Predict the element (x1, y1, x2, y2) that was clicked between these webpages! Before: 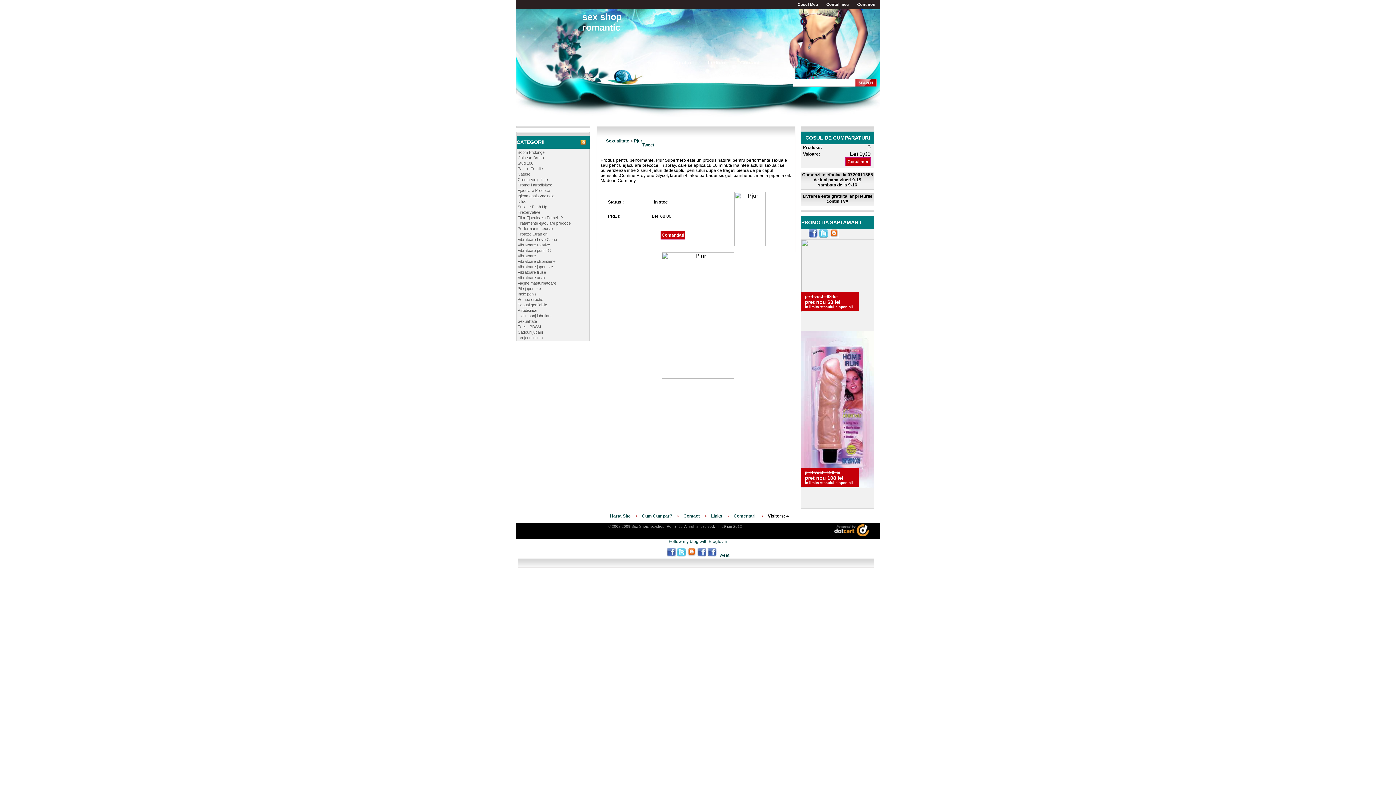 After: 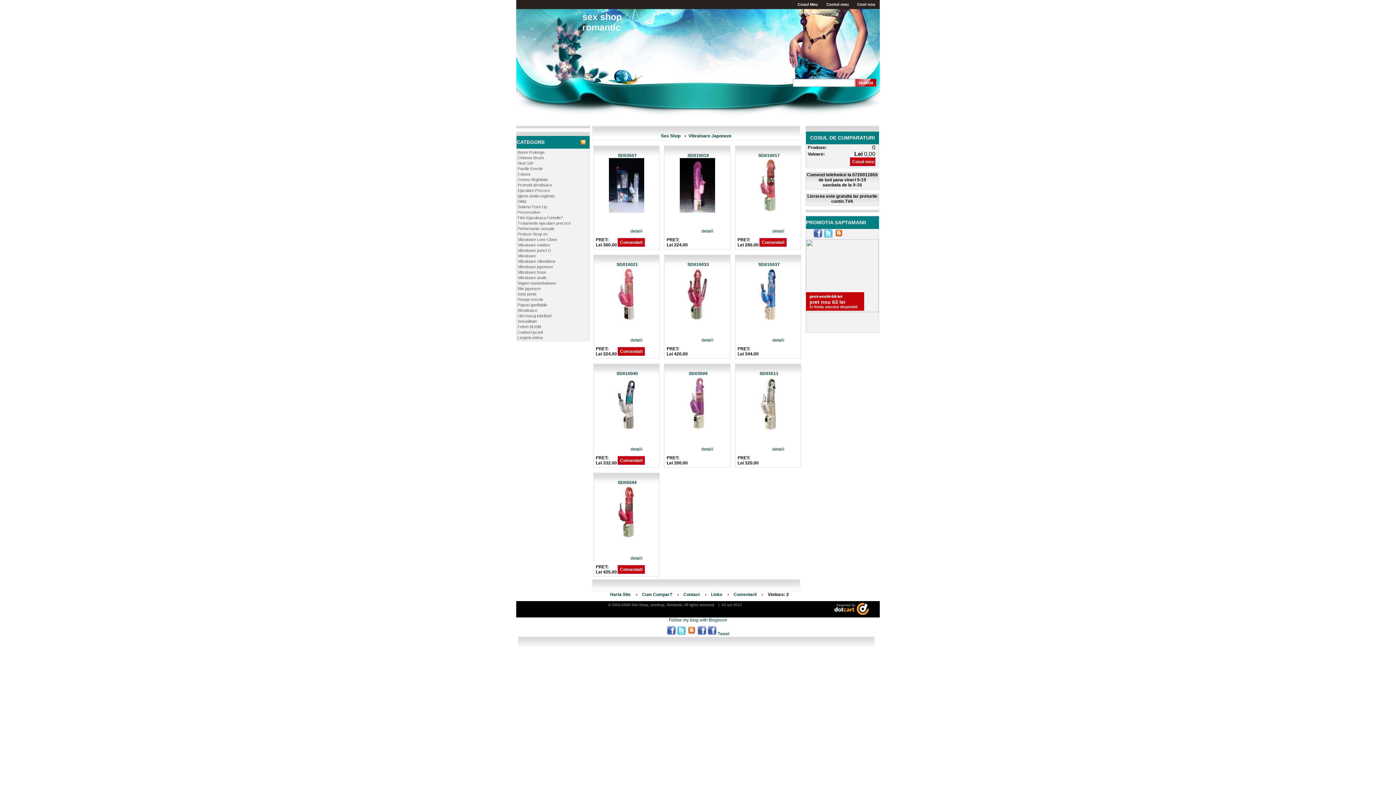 Action: label: Vibratoare japoneze bbox: (517, 264, 553, 269)